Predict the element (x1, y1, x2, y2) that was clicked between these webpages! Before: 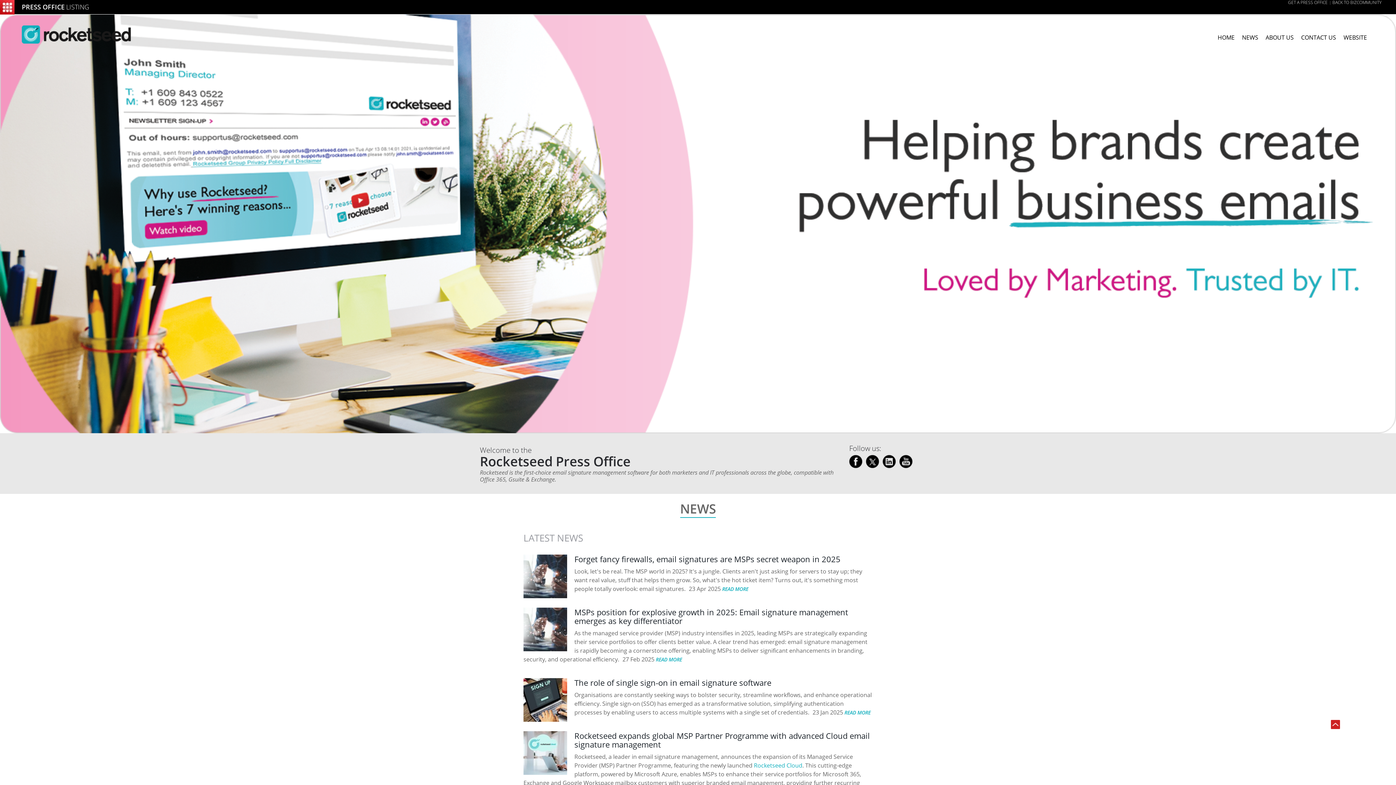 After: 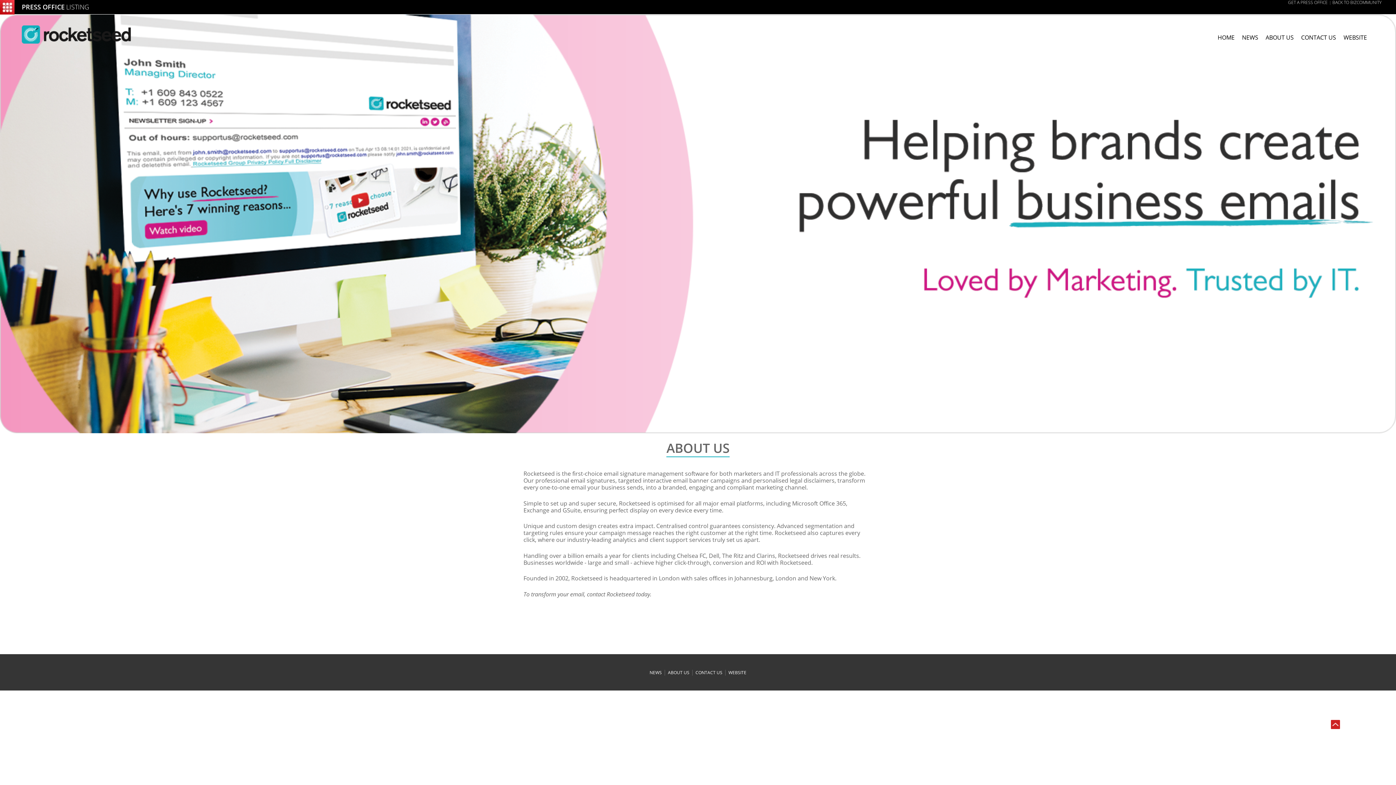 Action: bbox: (1265, 16, 1294, 43) label: ABOUT US